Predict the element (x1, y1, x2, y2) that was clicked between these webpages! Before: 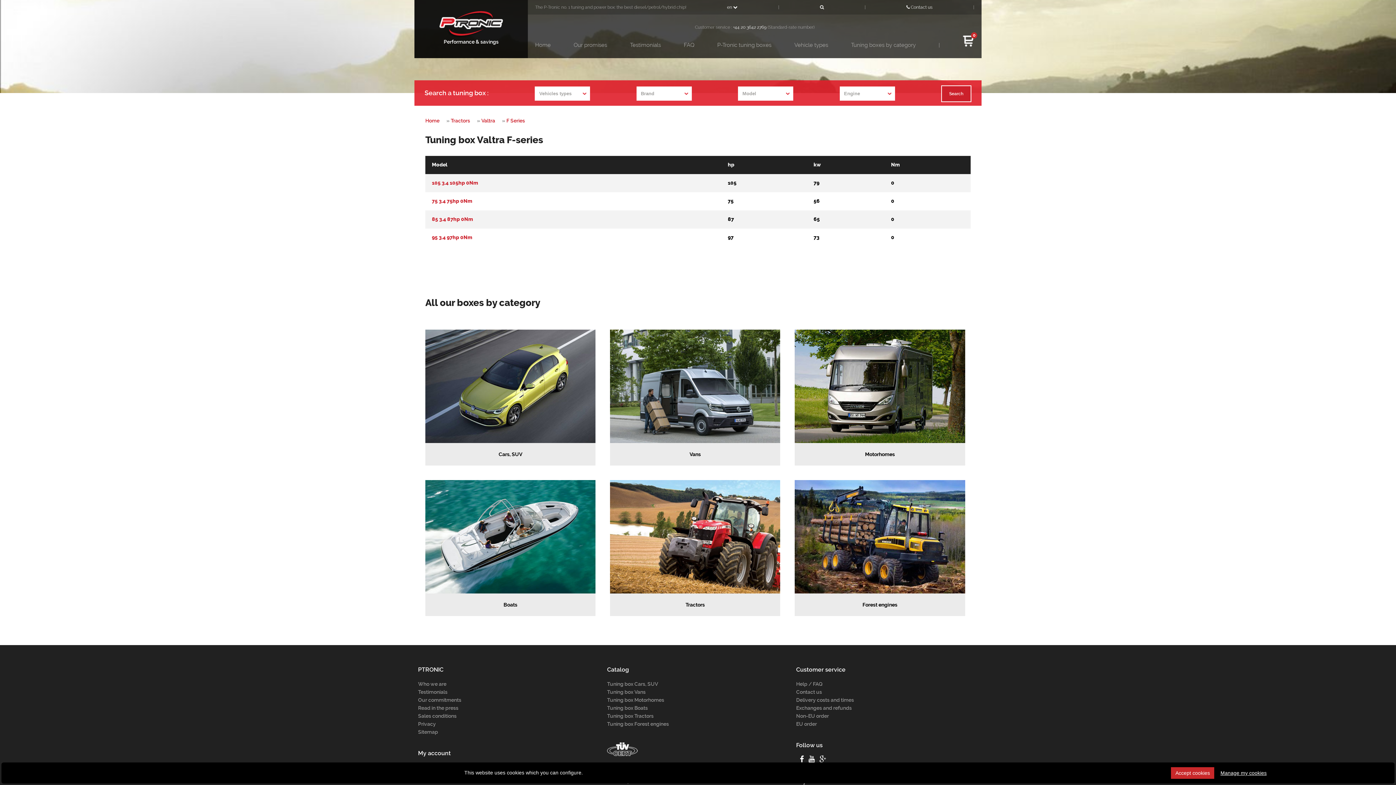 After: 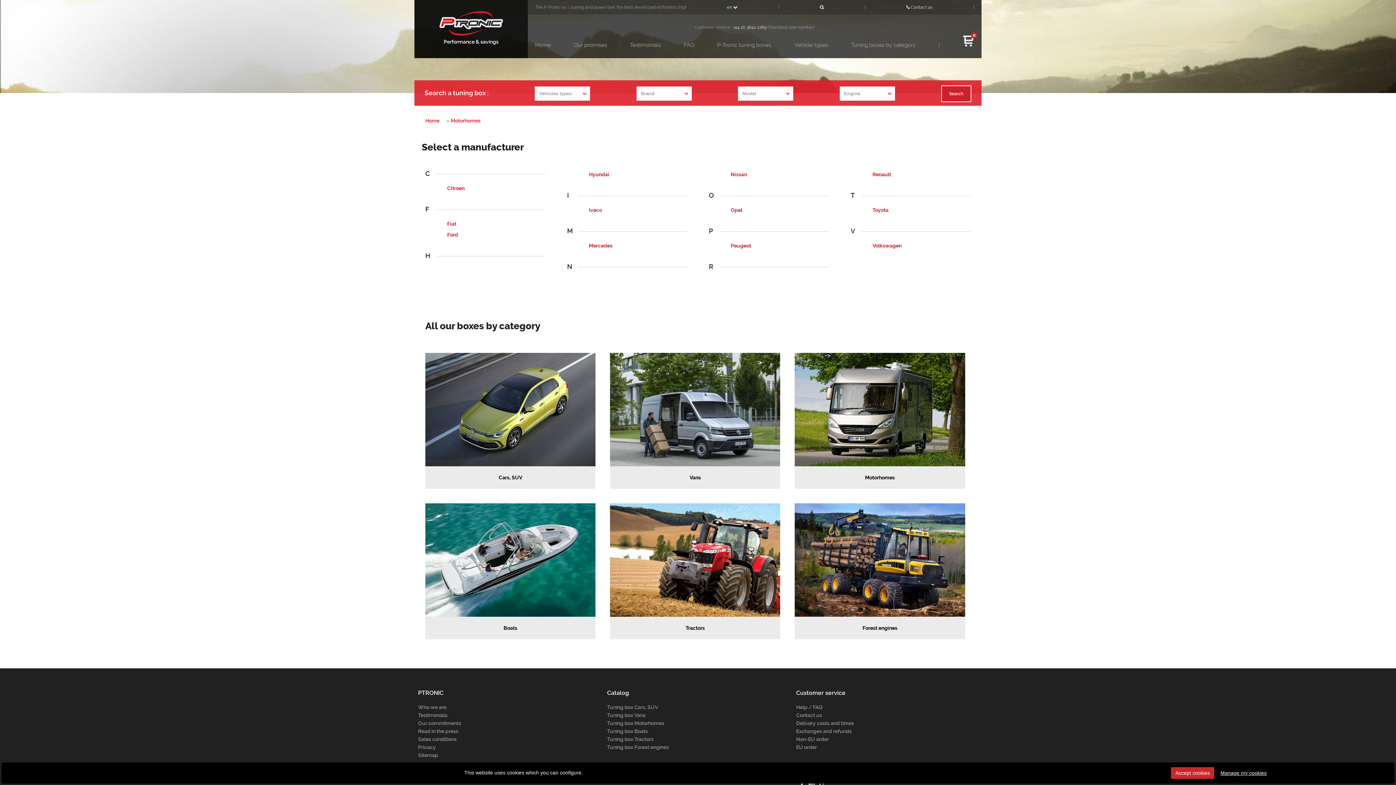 Action: label: Motorhomes bbox: (795, 443, 965, 465)